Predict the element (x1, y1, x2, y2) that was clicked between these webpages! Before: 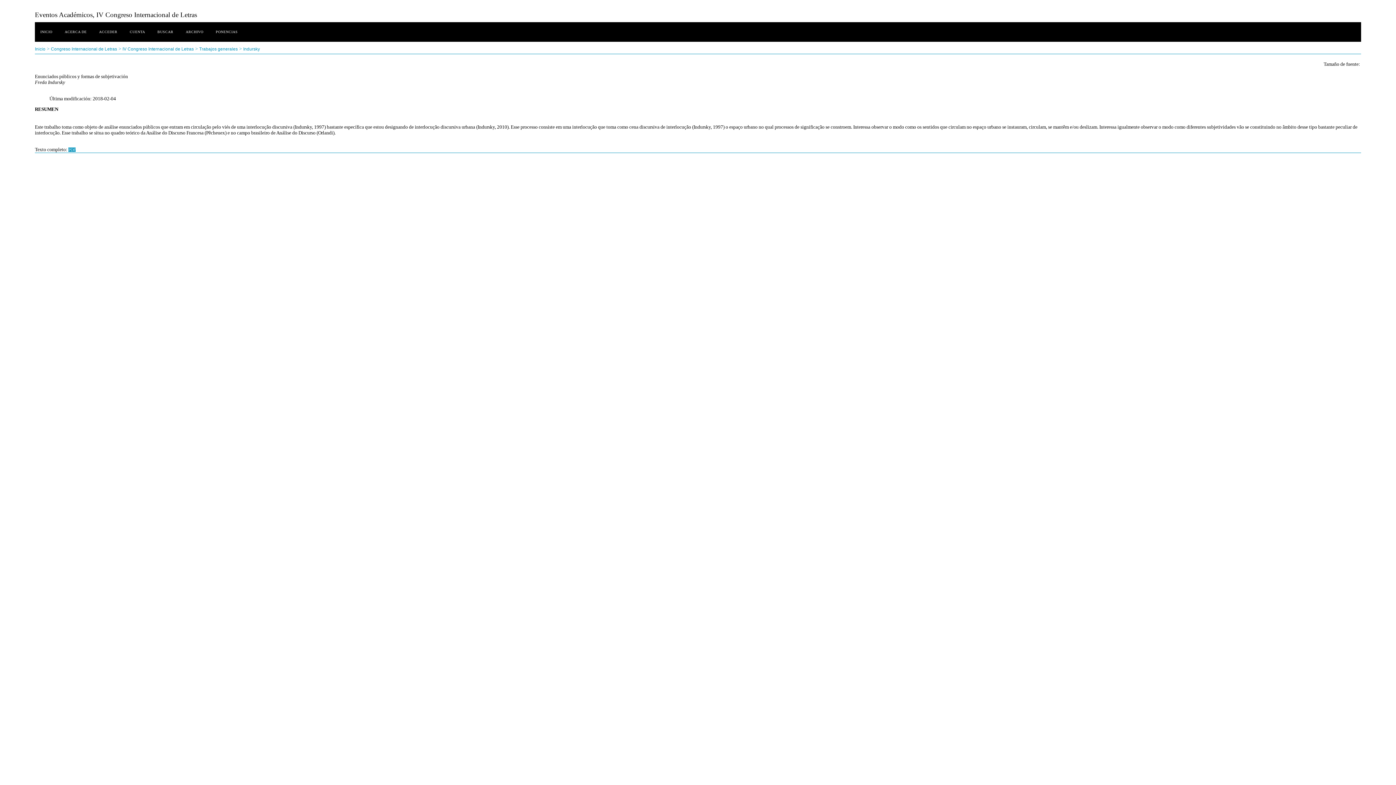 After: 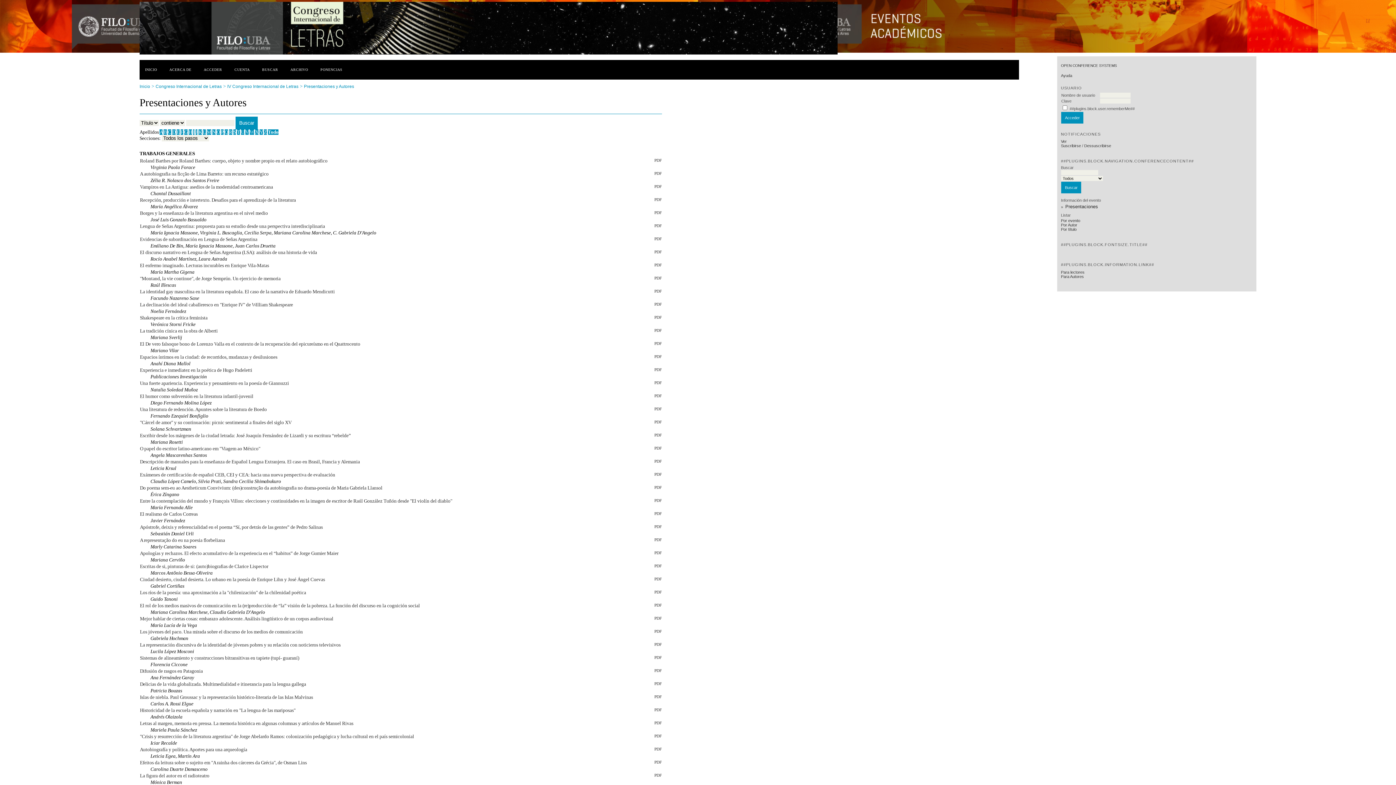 Action: bbox: (199, 46, 237, 51) label: Trabajos generales